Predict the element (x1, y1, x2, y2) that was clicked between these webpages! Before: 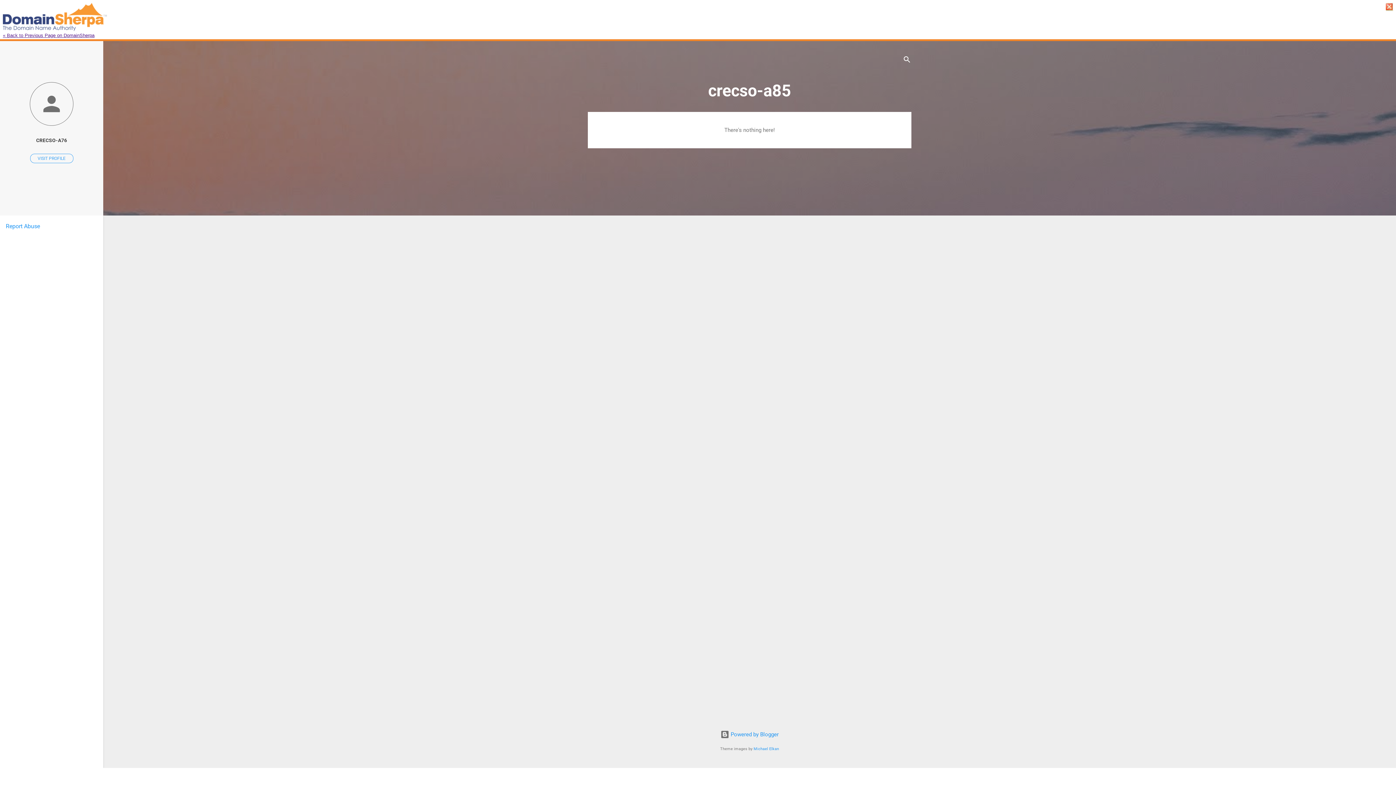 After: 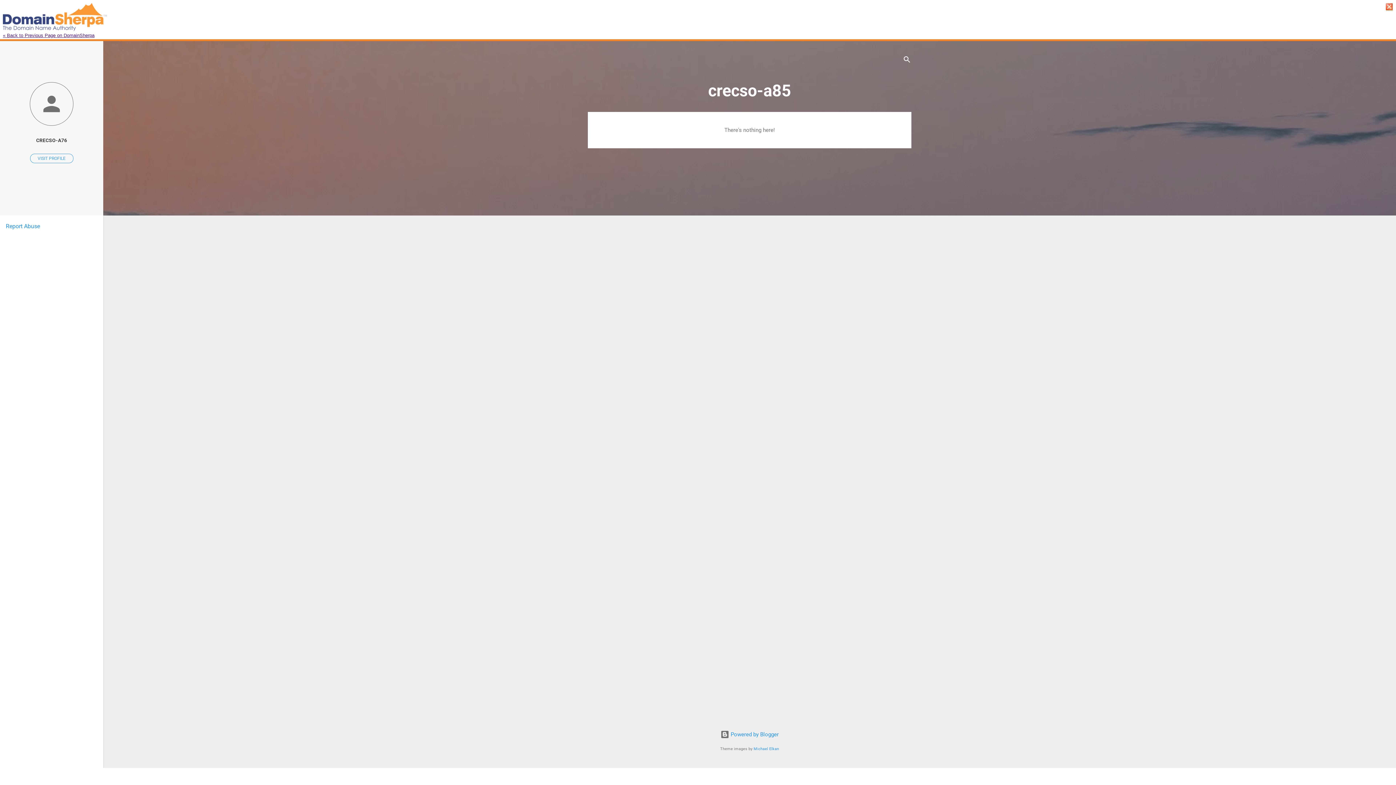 Action: bbox: (2, 32, 94, 38) label: « Back to Previous Page on DomainSherpa